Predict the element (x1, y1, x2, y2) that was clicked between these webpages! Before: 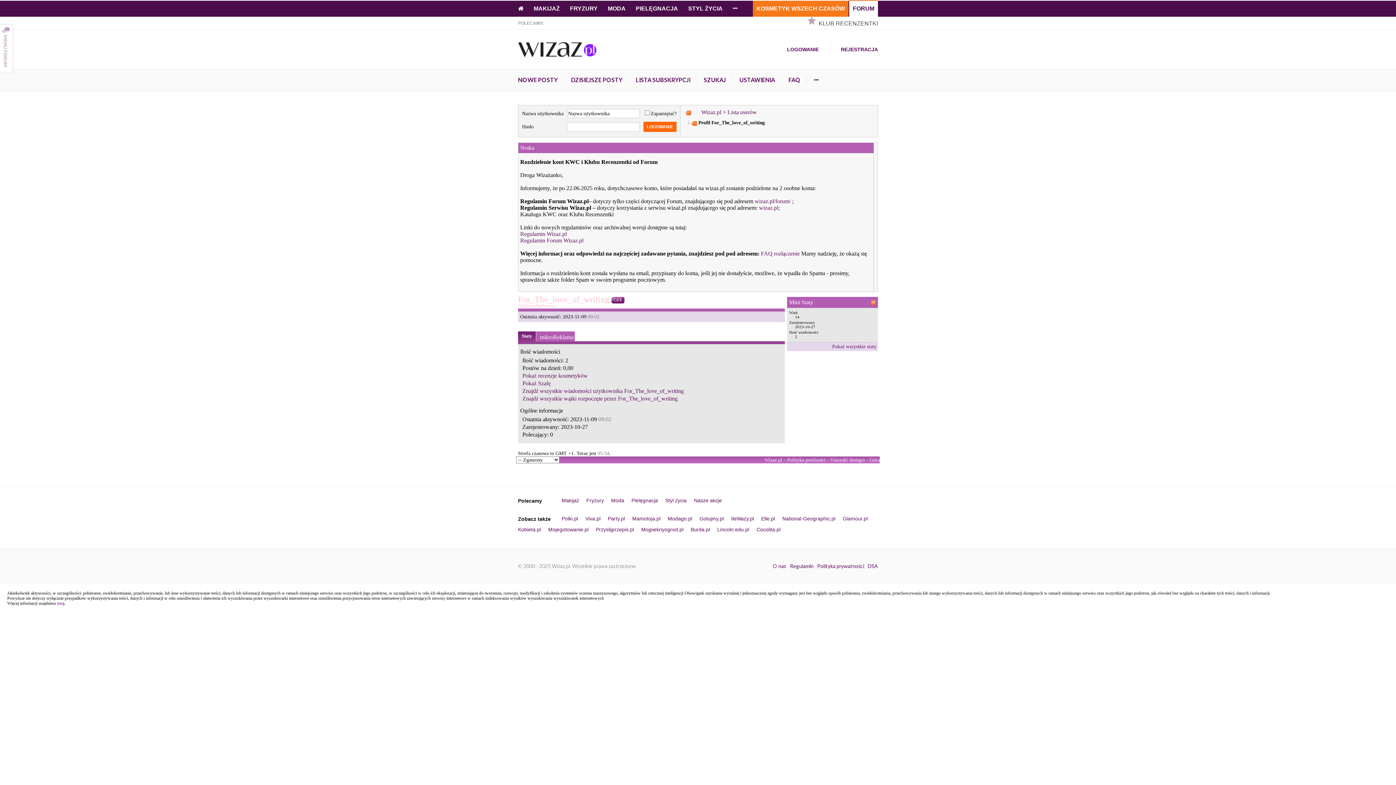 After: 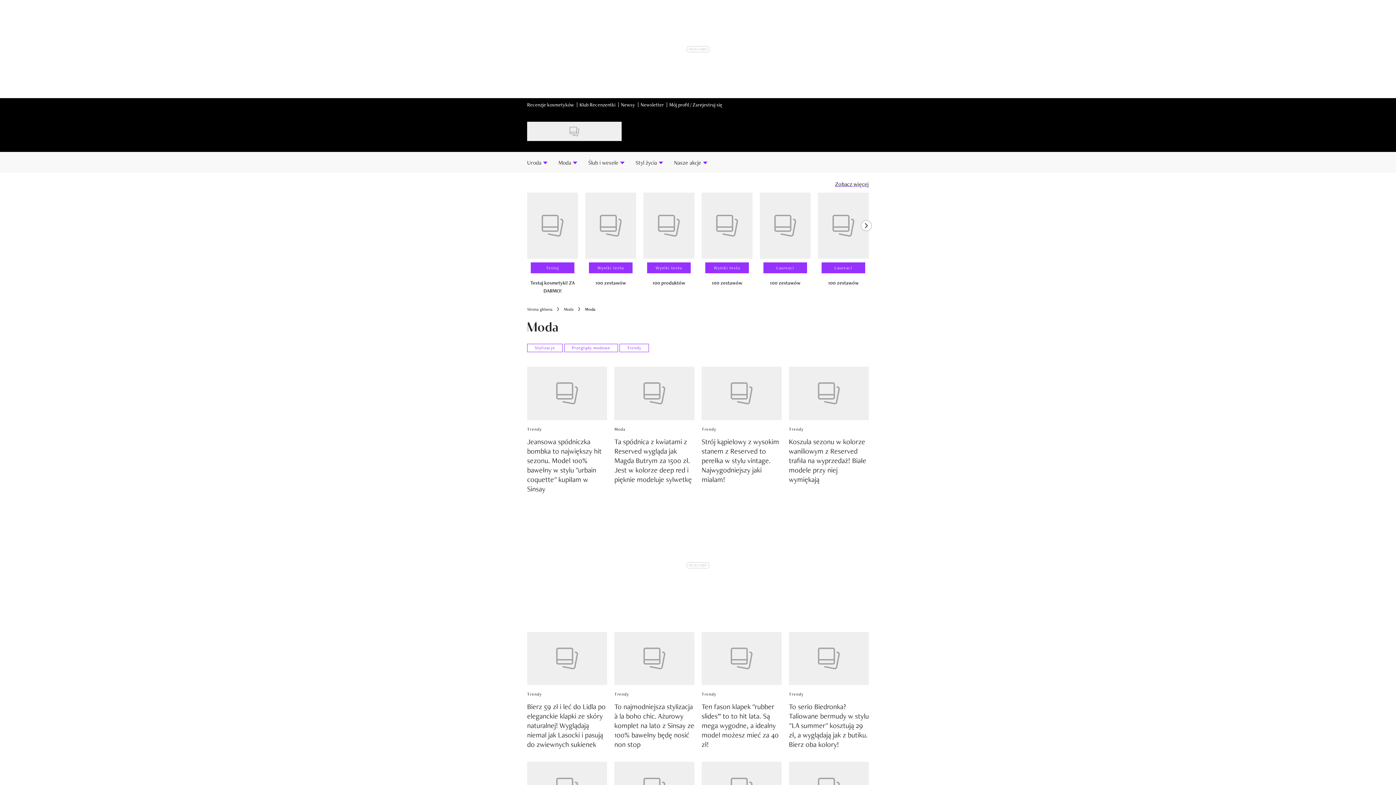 Action: bbox: (611, 497, 624, 503) label: Moda